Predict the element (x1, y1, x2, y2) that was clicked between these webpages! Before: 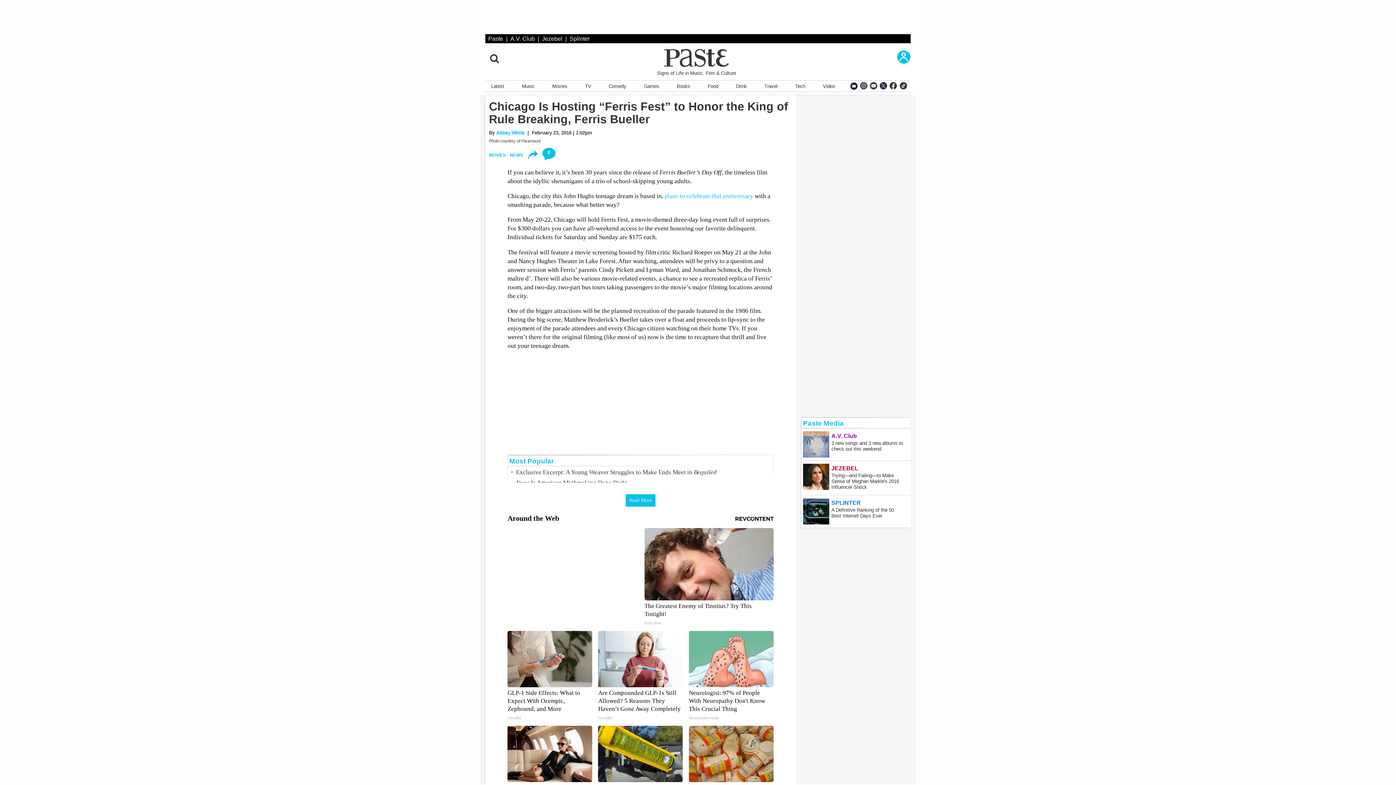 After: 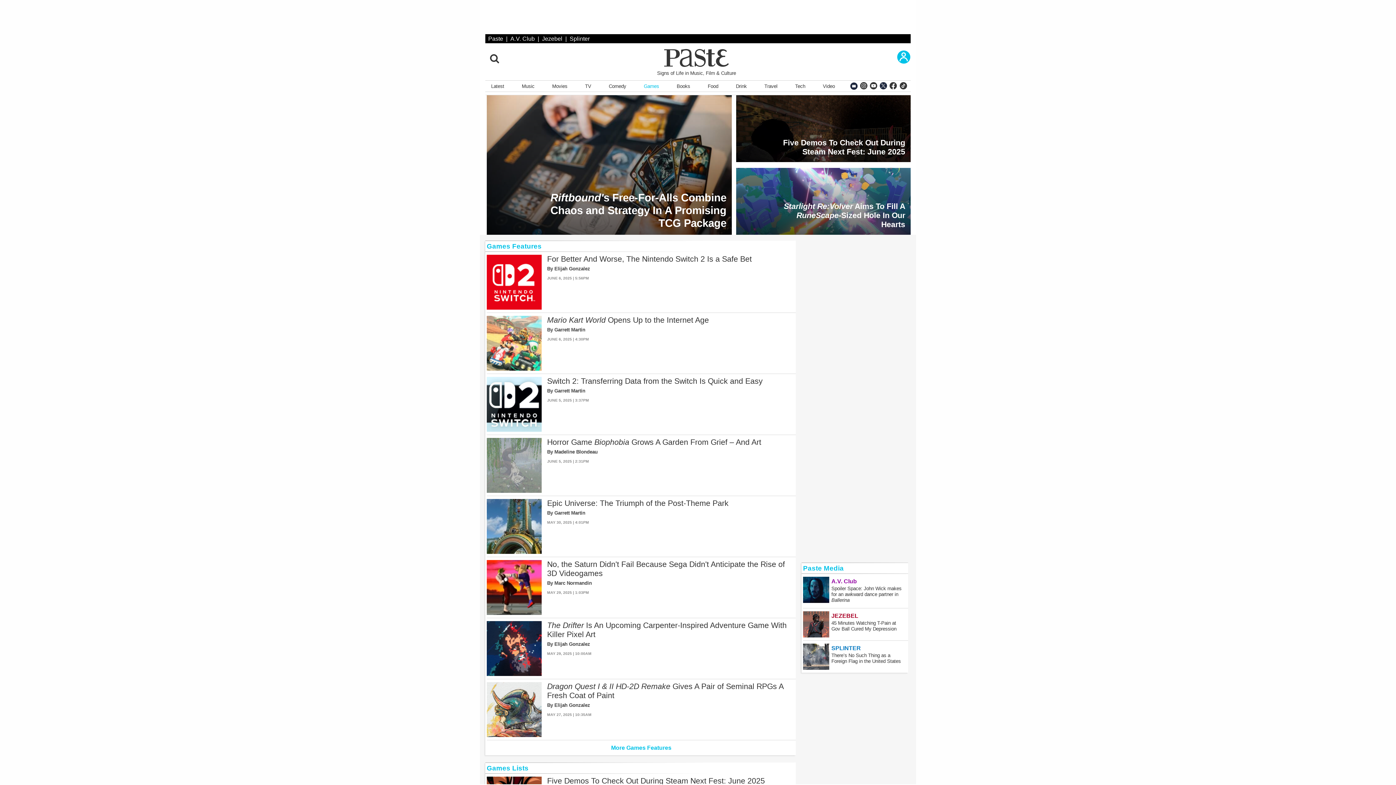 Action: bbox: (641, 80, 662, 91) label: Games